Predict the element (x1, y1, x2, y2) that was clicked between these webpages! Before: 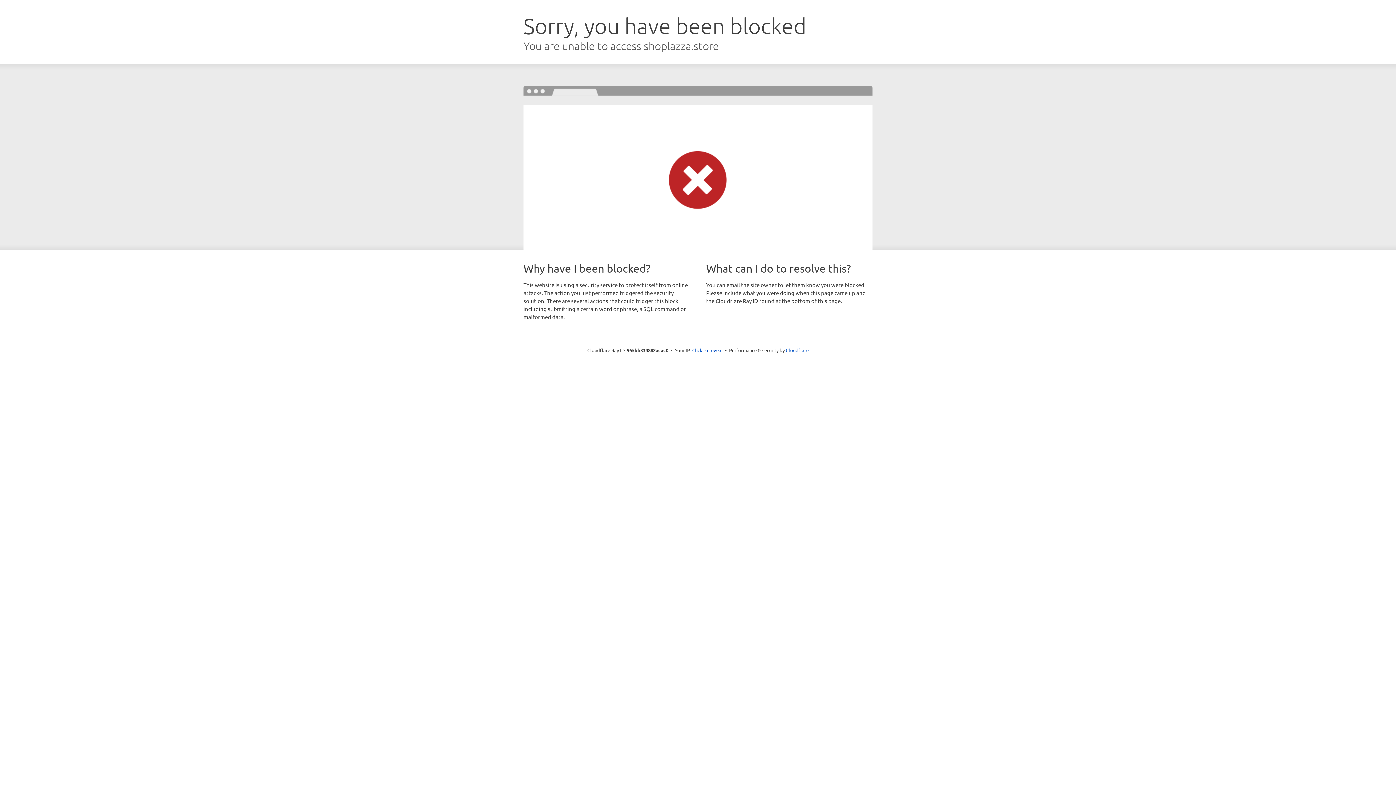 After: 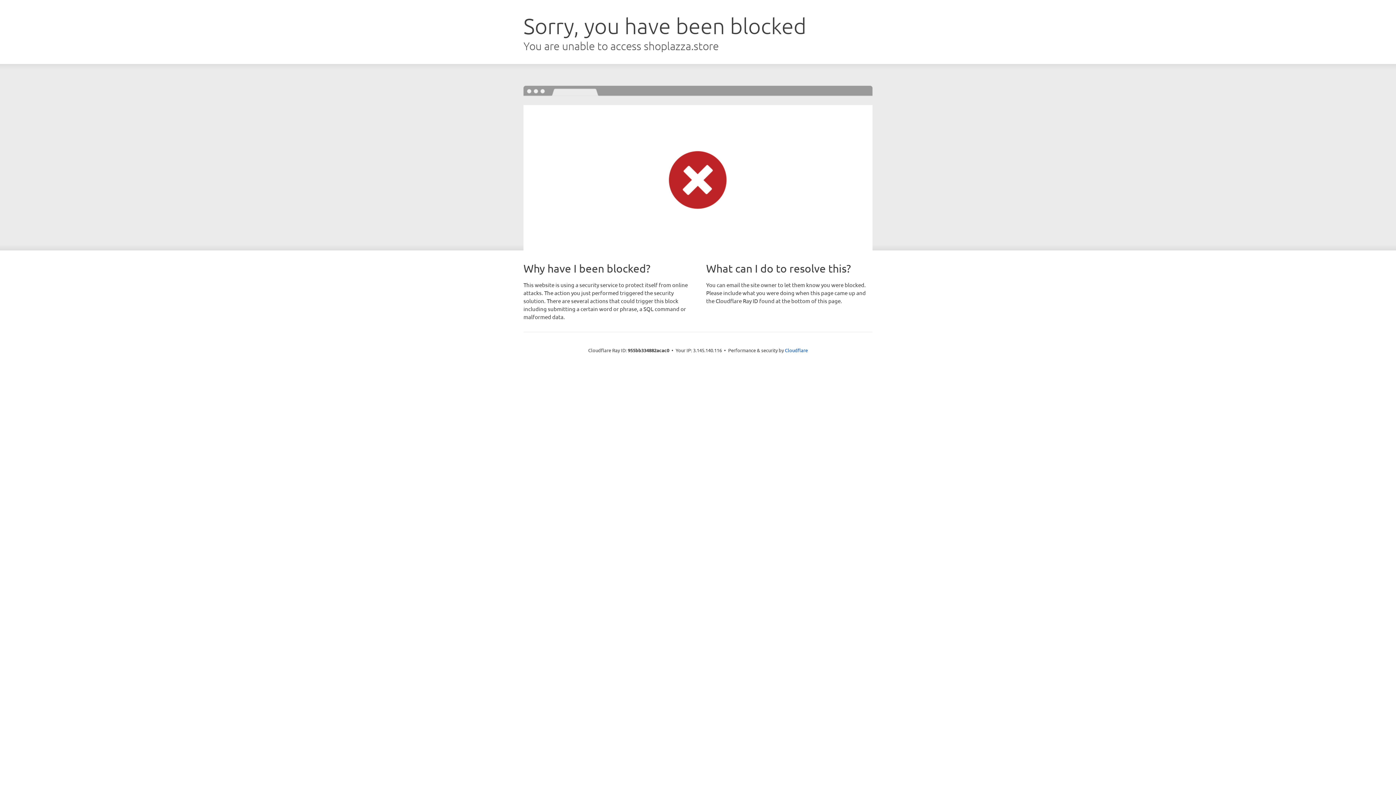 Action: bbox: (692, 346, 722, 353) label: Click to reveal